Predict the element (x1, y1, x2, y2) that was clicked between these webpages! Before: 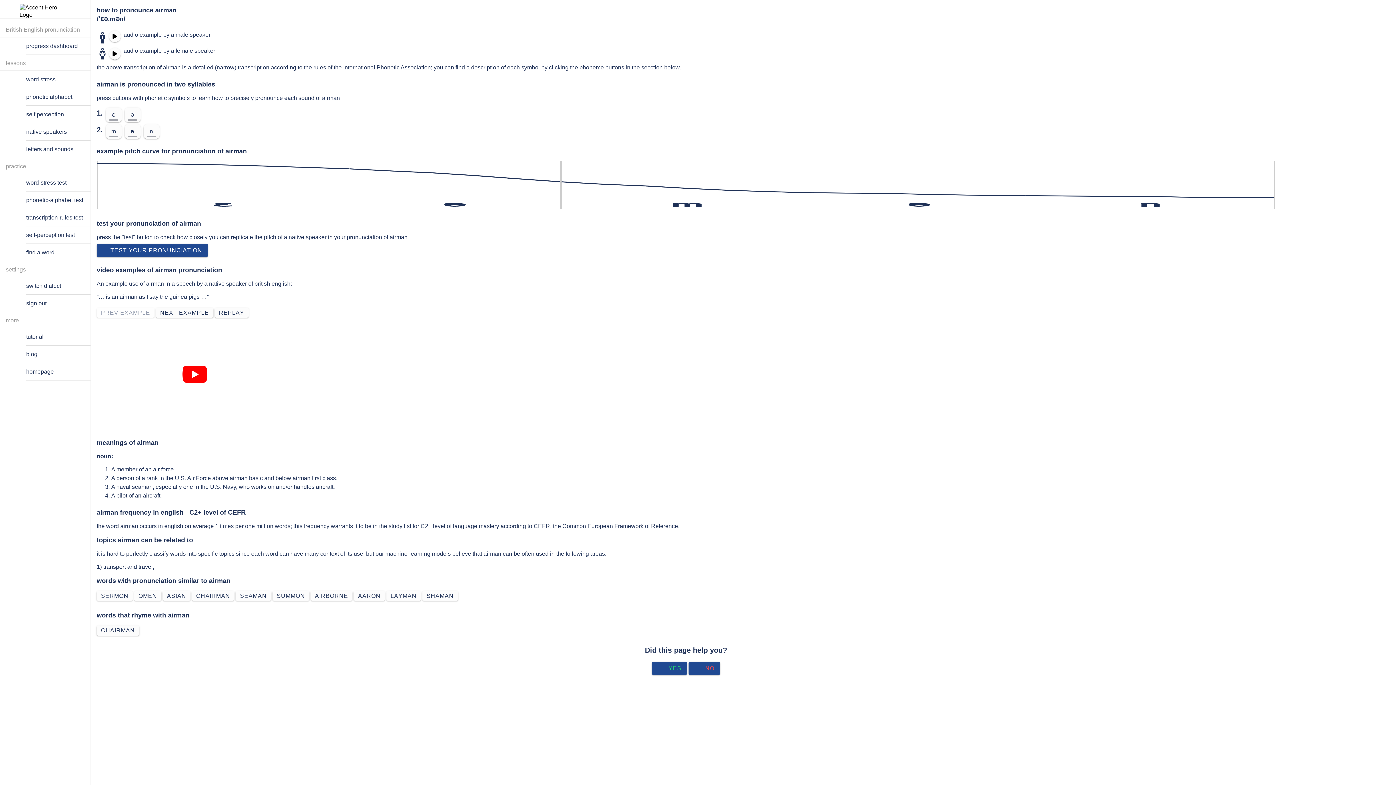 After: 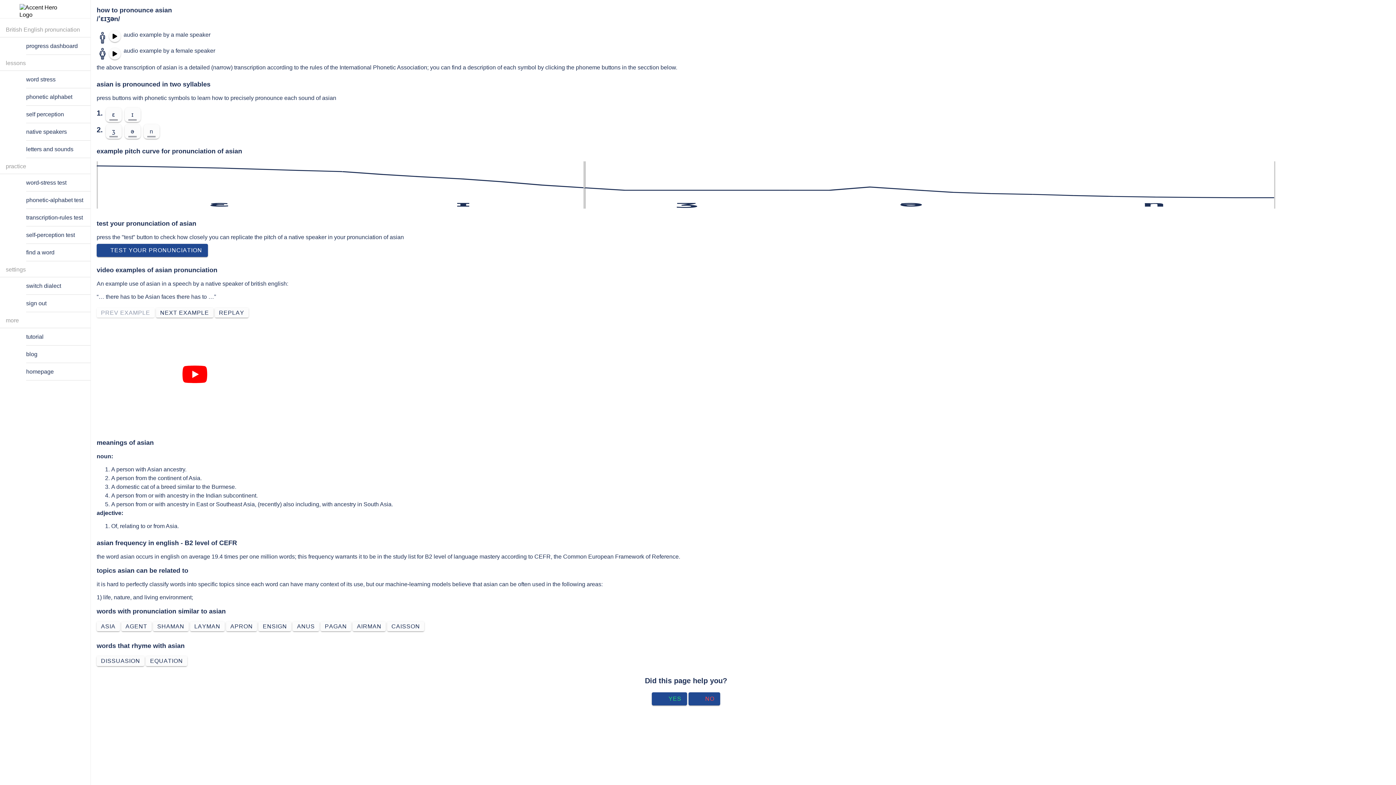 Action: label: ASIAN bbox: (162, 591, 190, 601)